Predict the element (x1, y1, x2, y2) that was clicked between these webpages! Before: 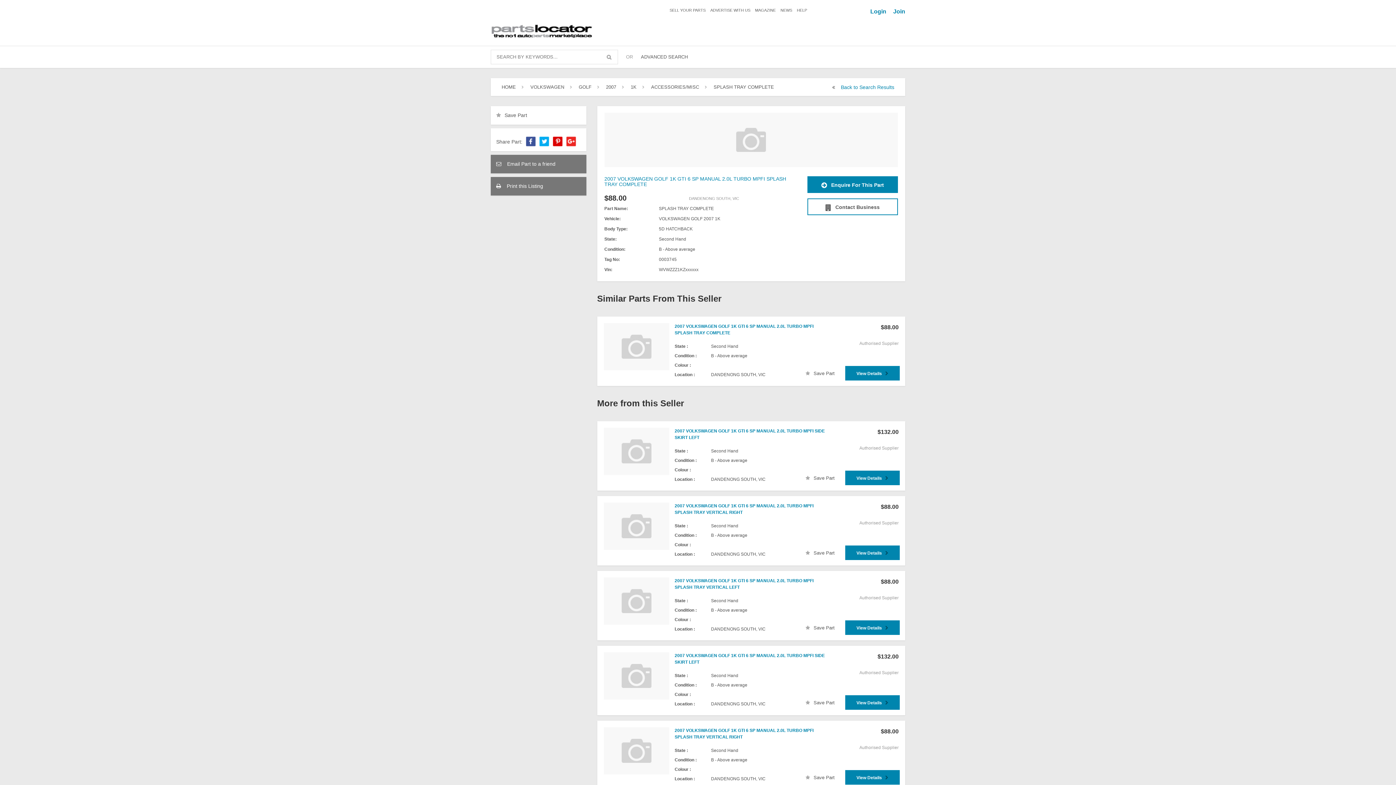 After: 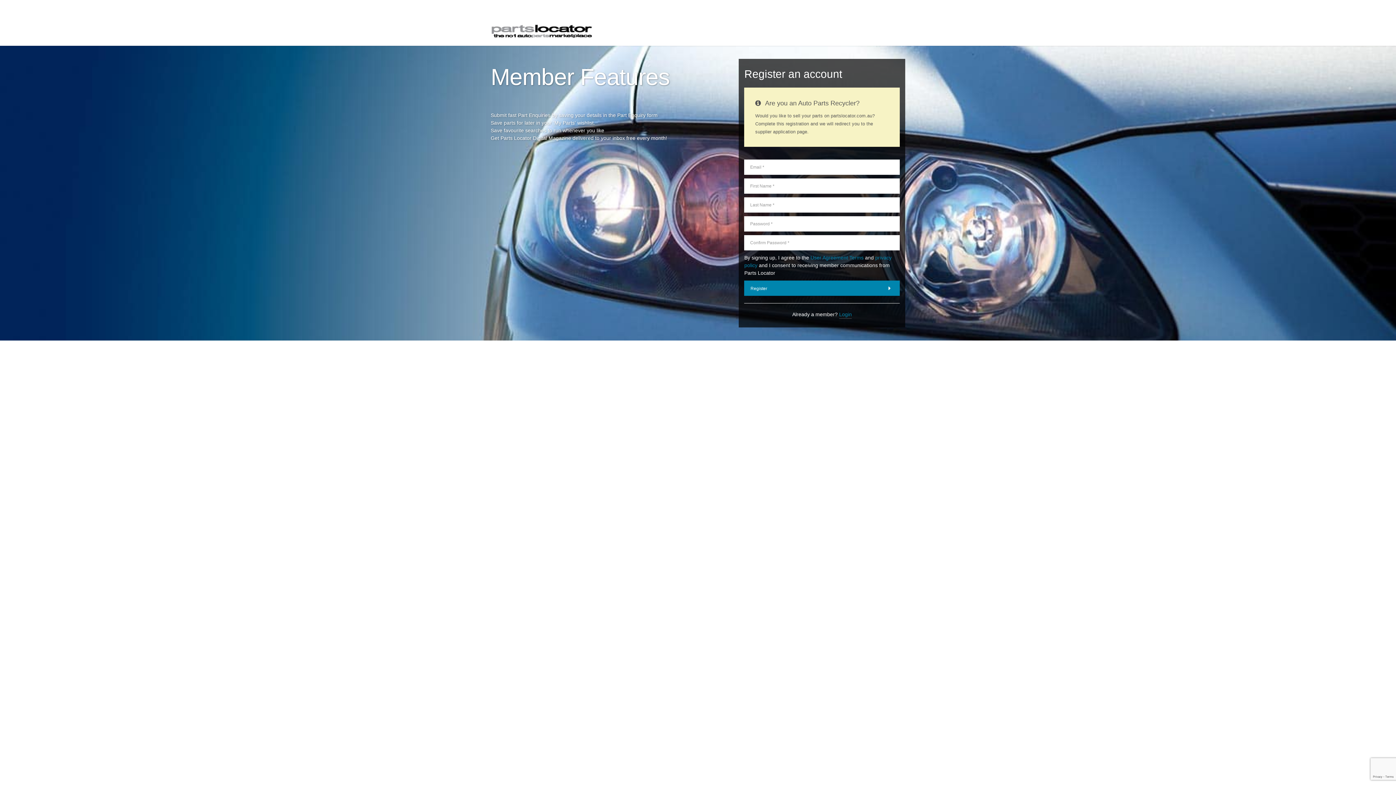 Action: label: SELL YOUR PARTS bbox: (669, 8, 705, 12)